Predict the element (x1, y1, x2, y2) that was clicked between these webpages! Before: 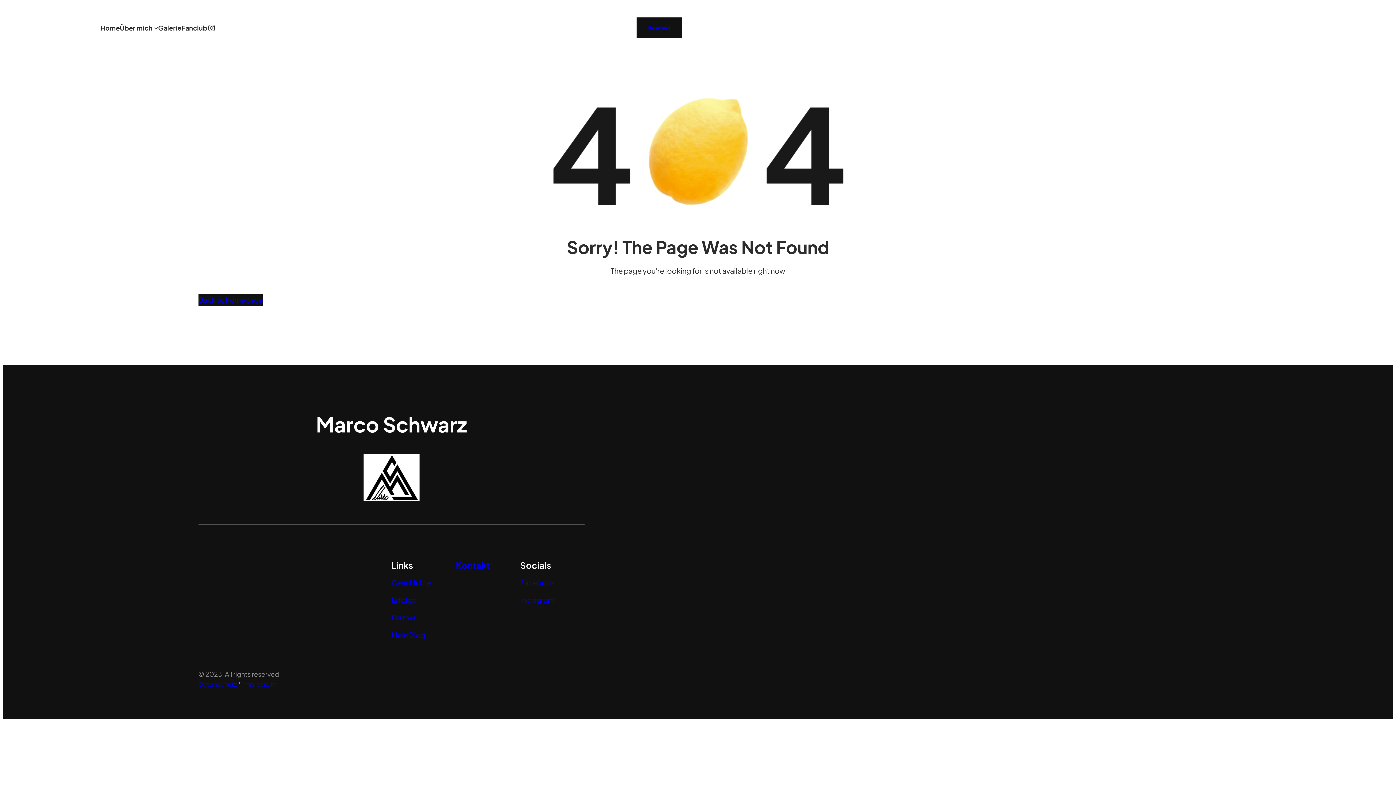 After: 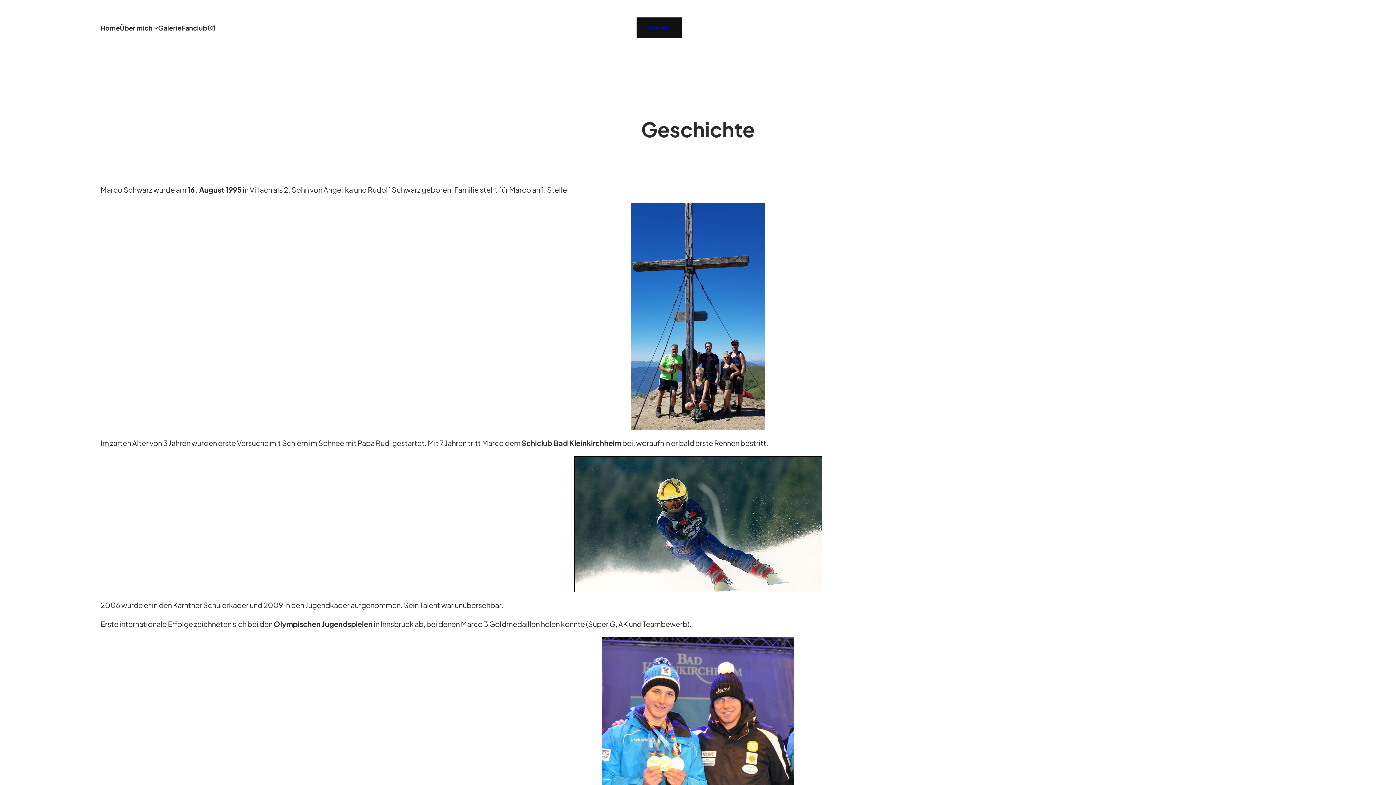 Action: bbox: (391, 578, 431, 587) label: Geschichte